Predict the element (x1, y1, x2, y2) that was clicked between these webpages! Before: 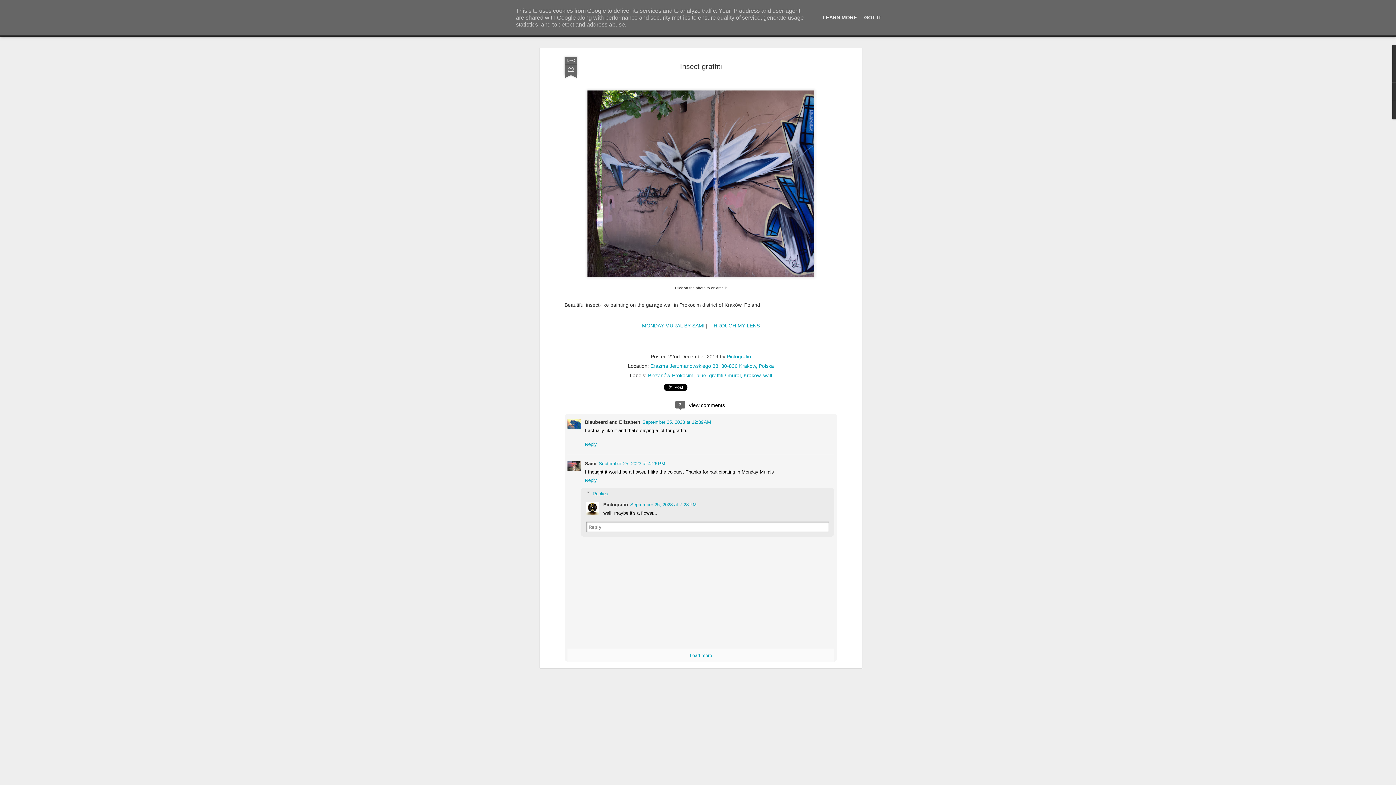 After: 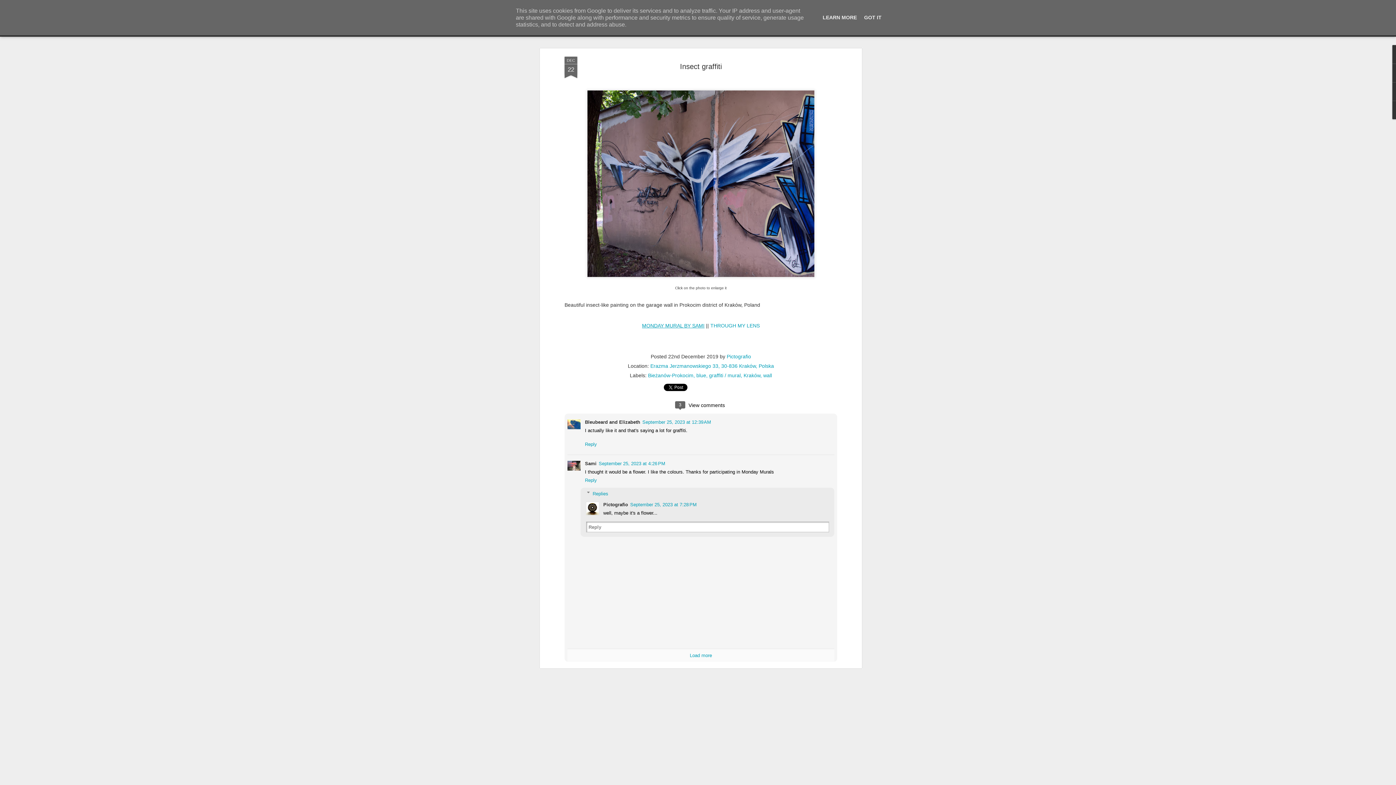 Action: label: MONDAY MURAL BY SAMI bbox: (642, 166, 704, 172)